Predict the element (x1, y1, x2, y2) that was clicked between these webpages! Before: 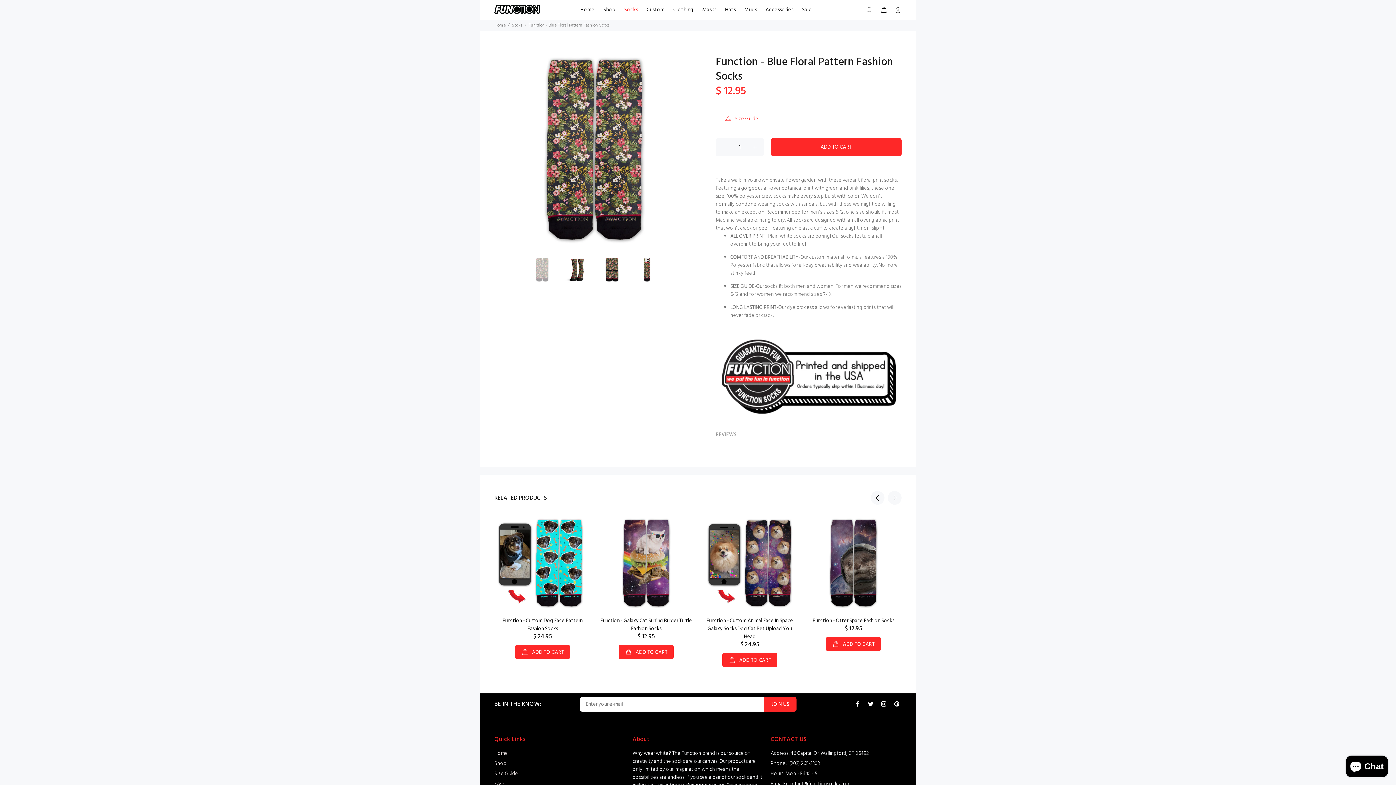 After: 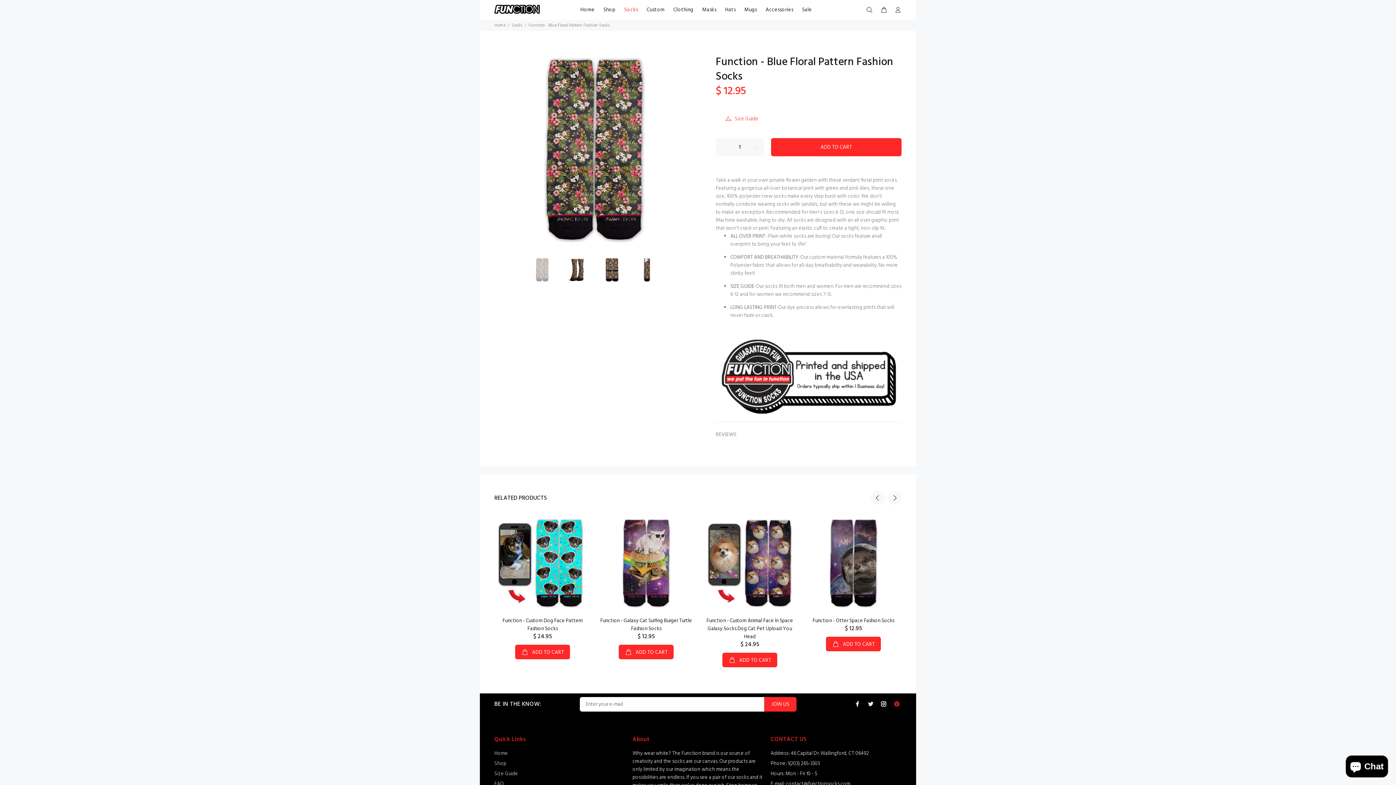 Action: bbox: (892, 699, 901, 708)